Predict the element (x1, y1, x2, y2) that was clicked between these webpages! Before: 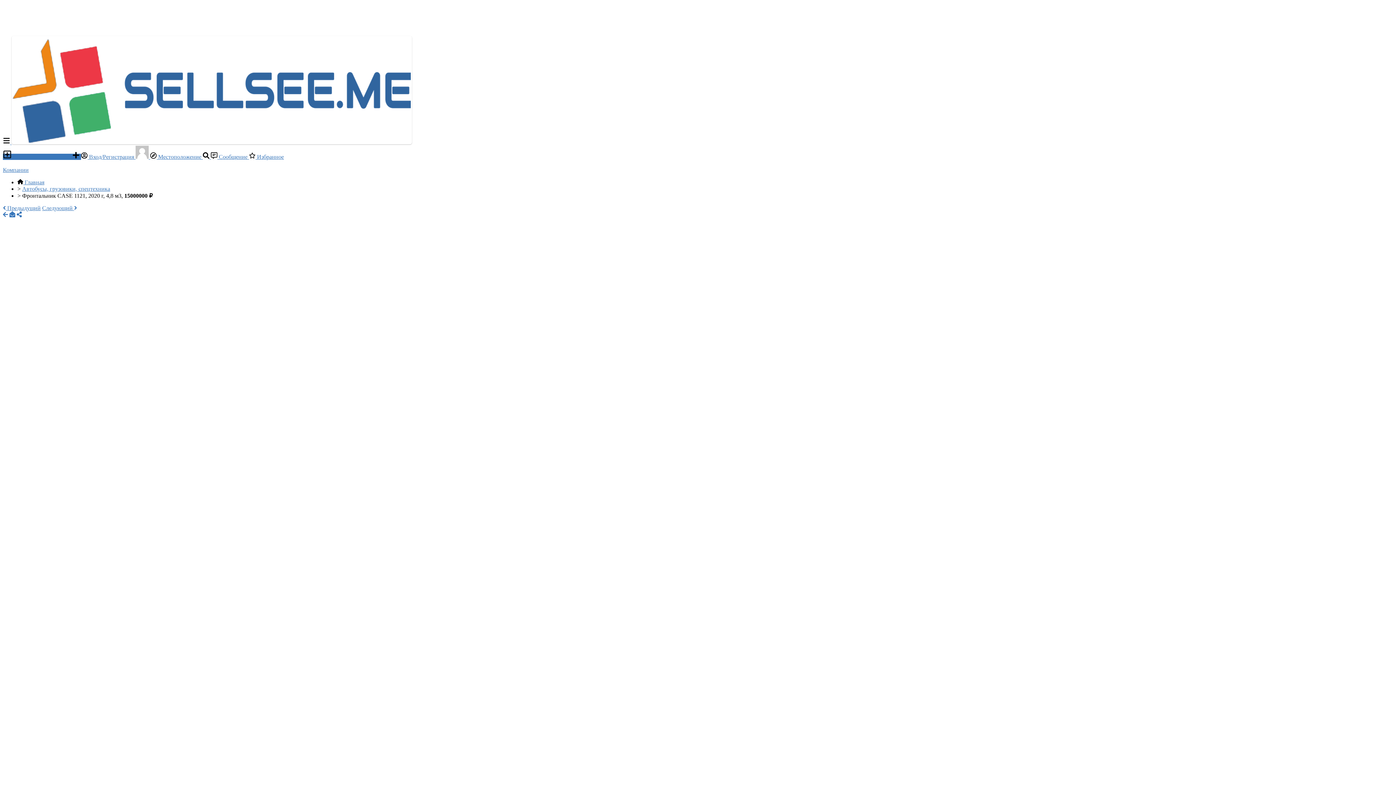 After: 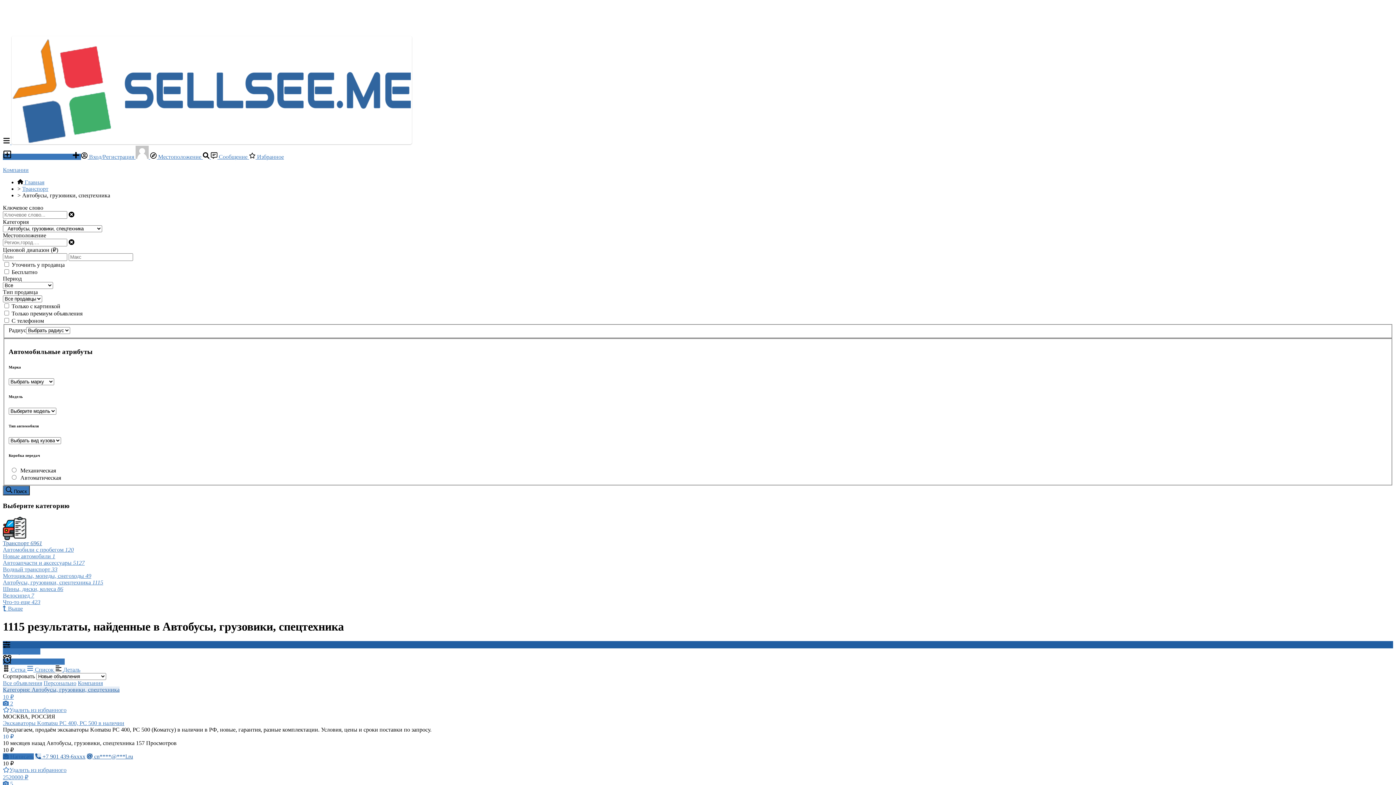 Action: label:   bbox: (202, 153, 210, 160)